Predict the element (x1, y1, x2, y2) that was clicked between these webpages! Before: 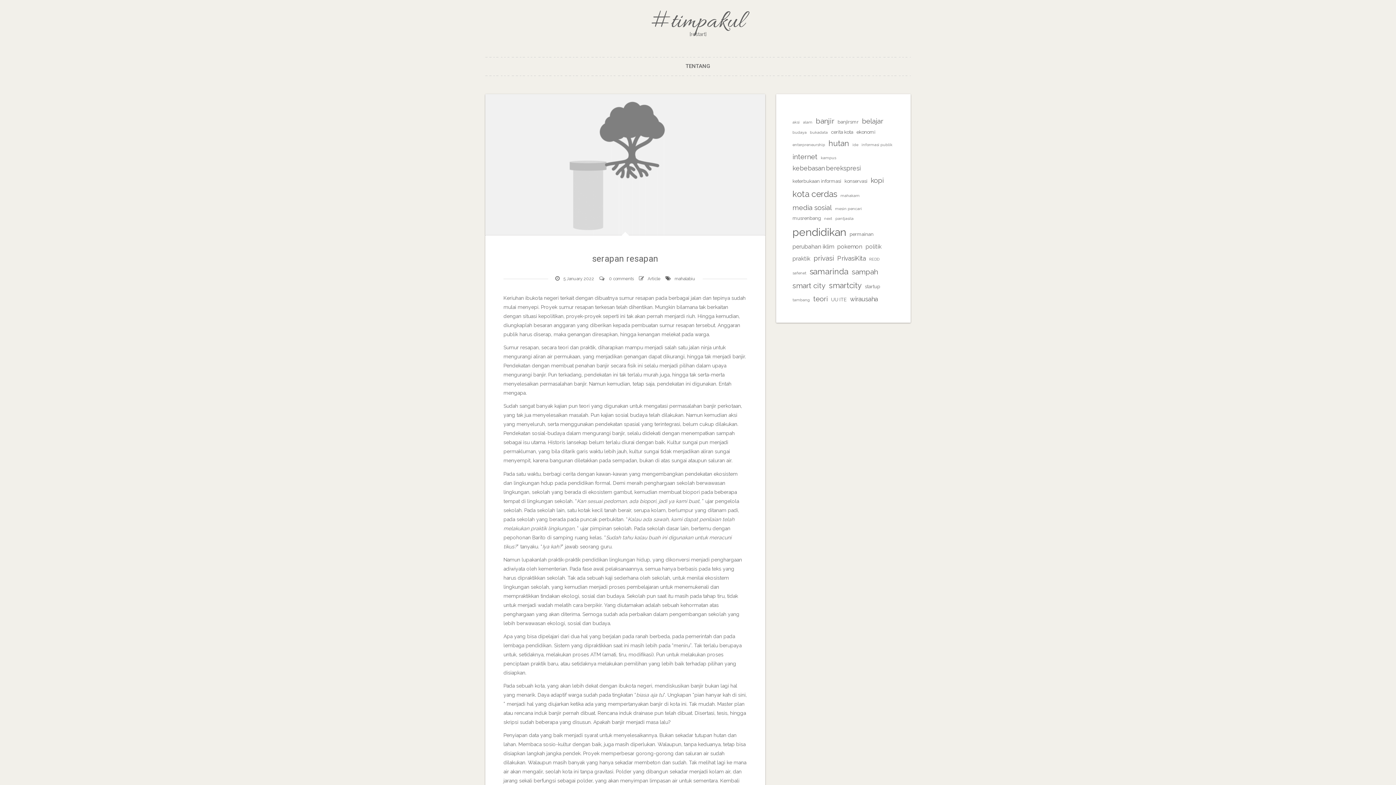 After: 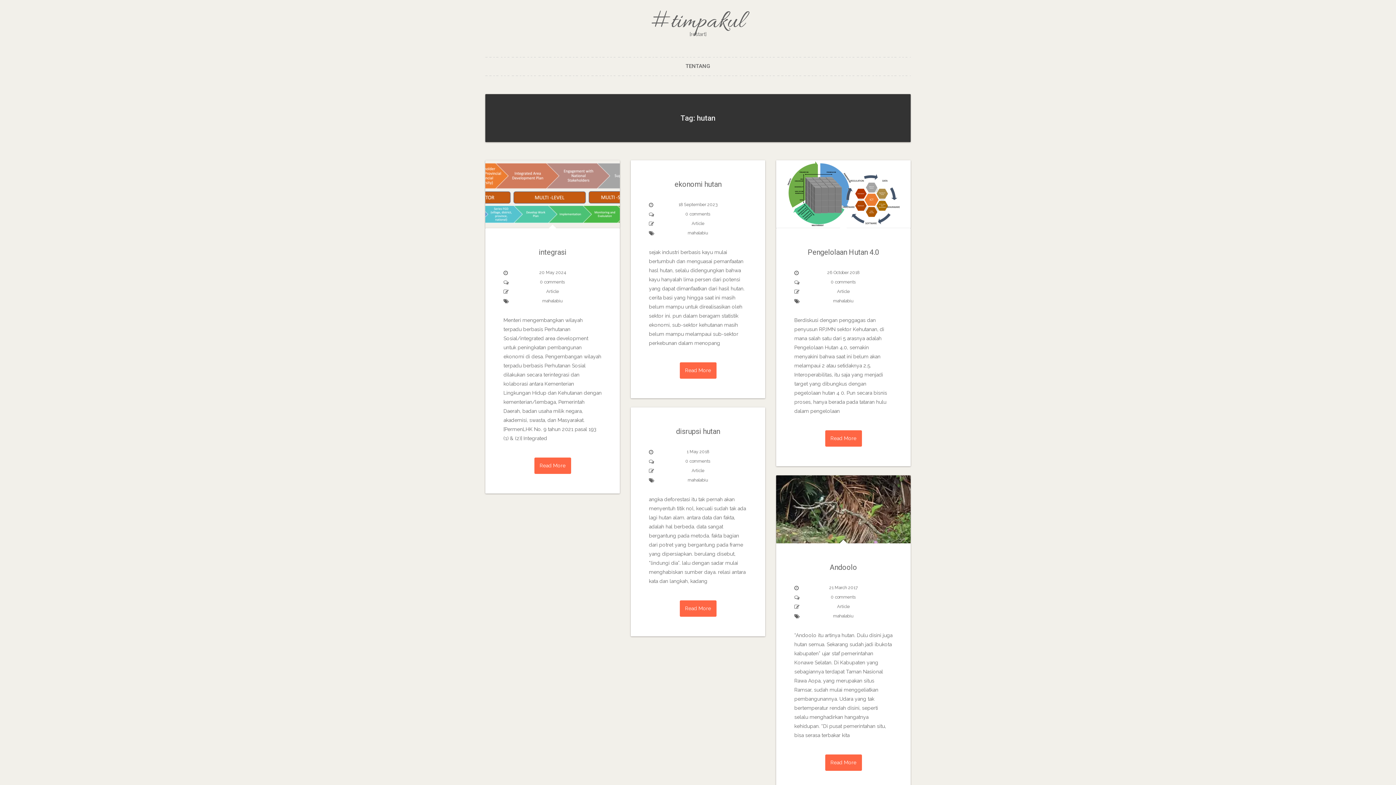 Action: label: hutan (8 items) bbox: (828, 136, 849, 150)